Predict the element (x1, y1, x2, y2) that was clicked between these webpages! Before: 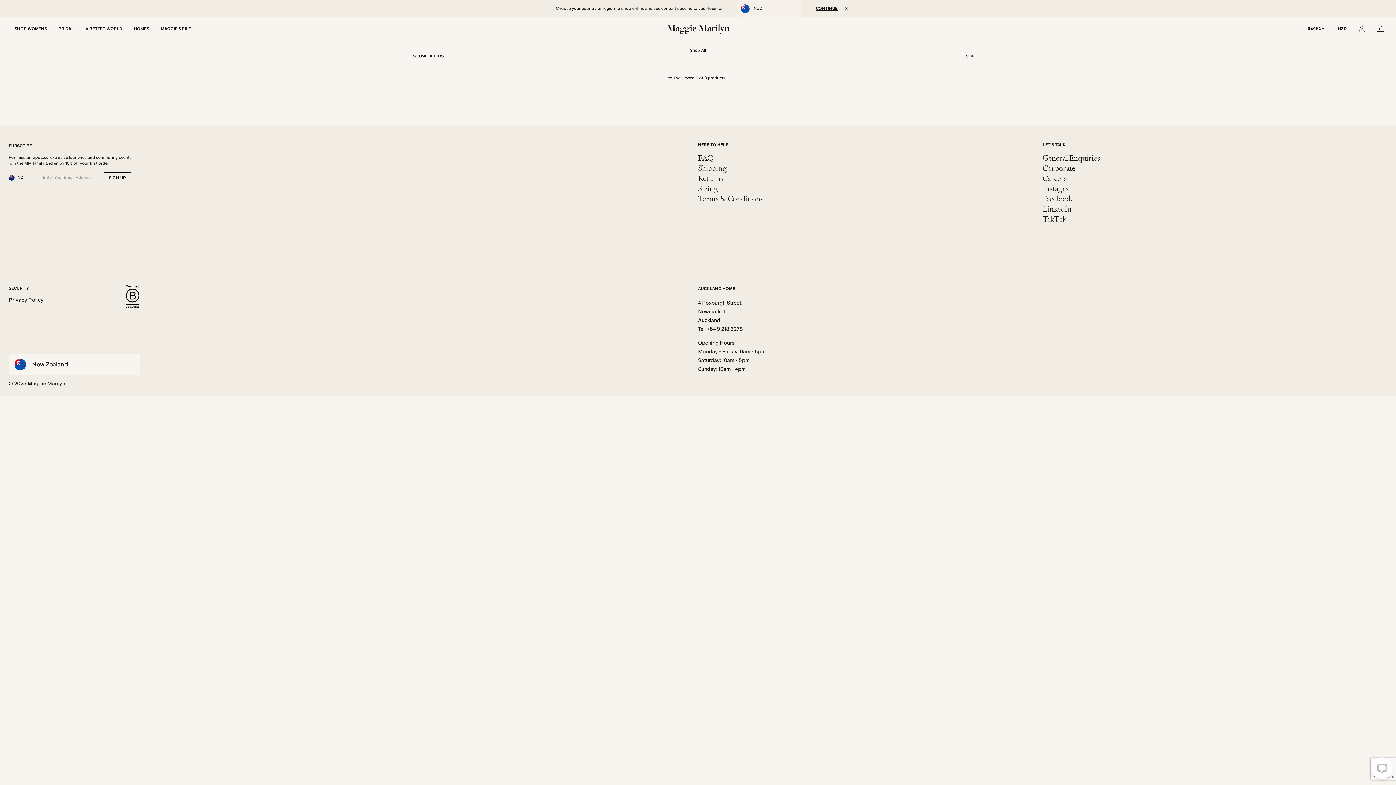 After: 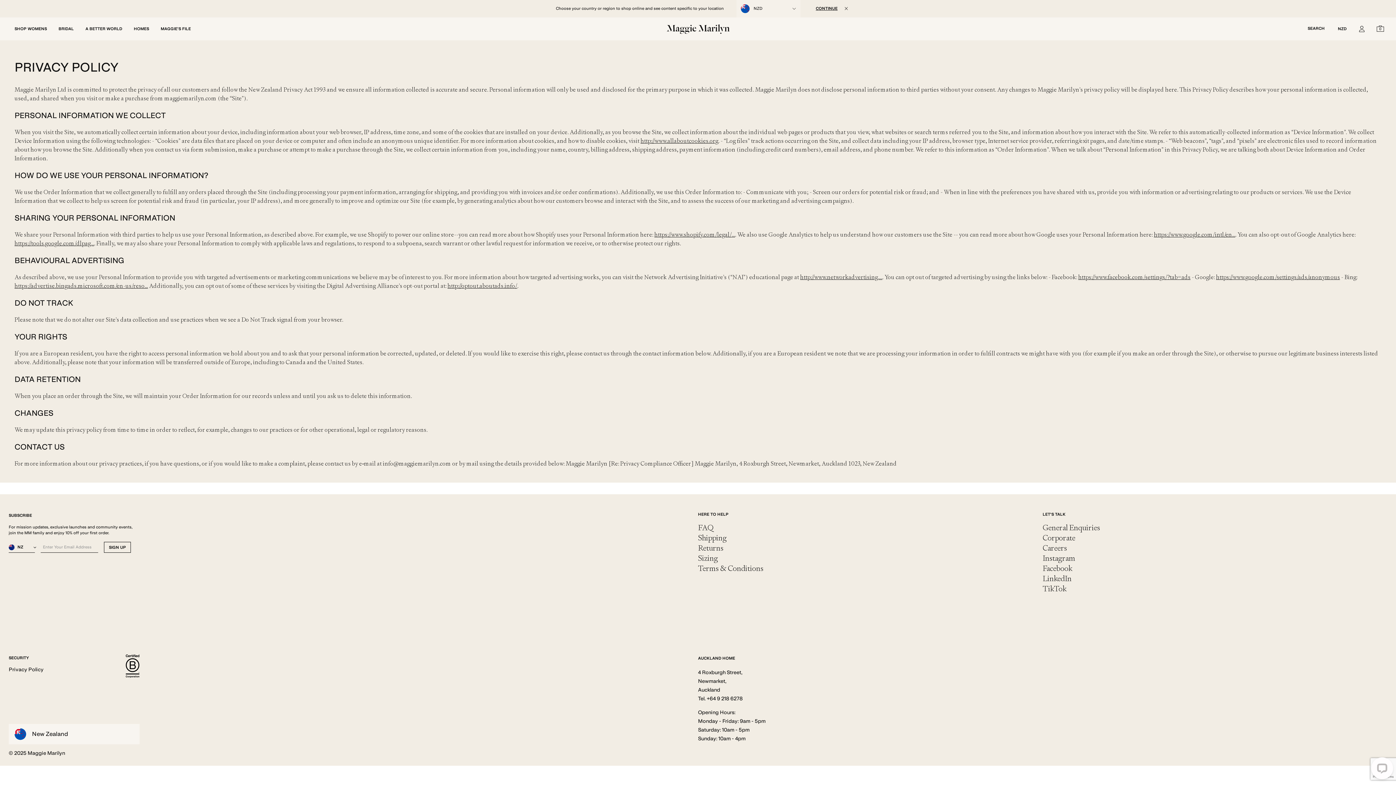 Action: bbox: (8, 297, 43, 302) label: Privacy Policy